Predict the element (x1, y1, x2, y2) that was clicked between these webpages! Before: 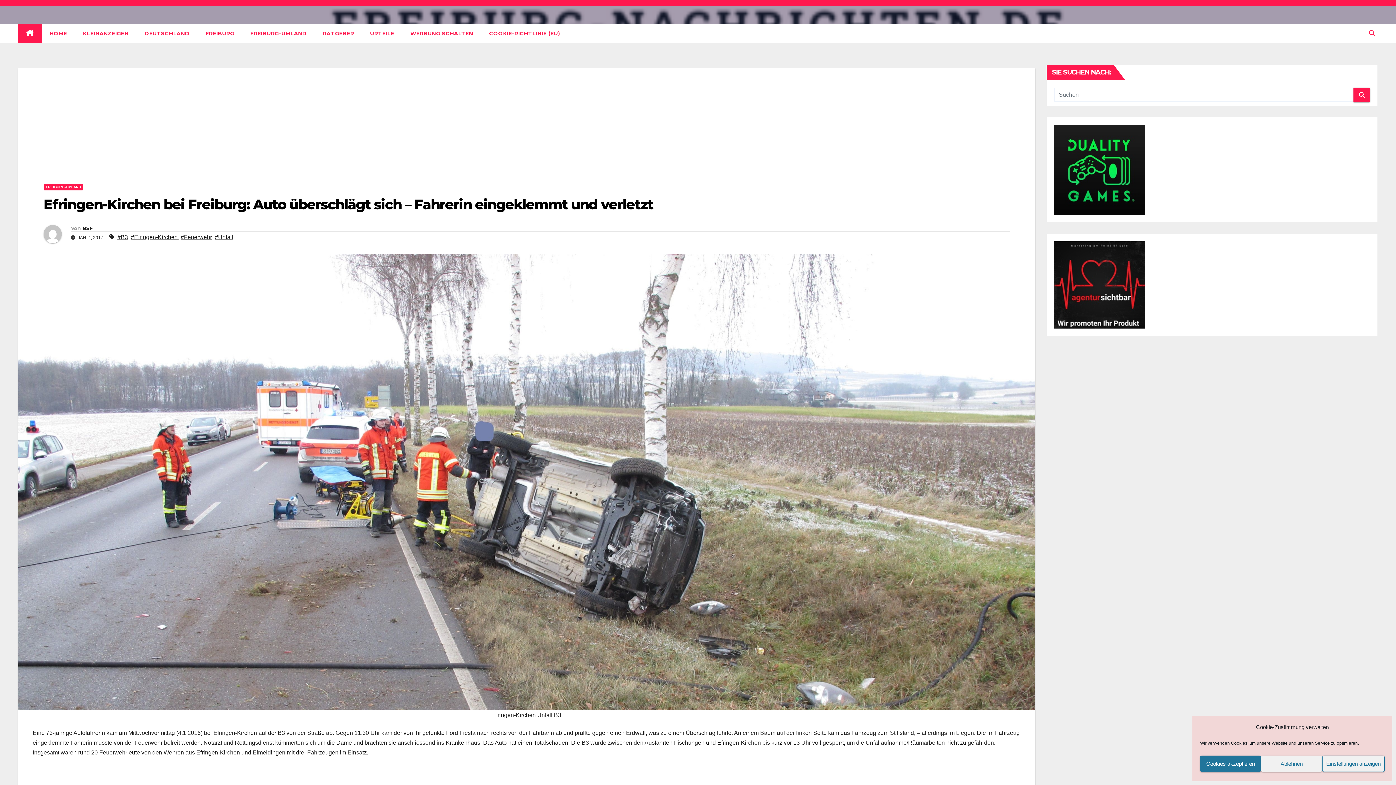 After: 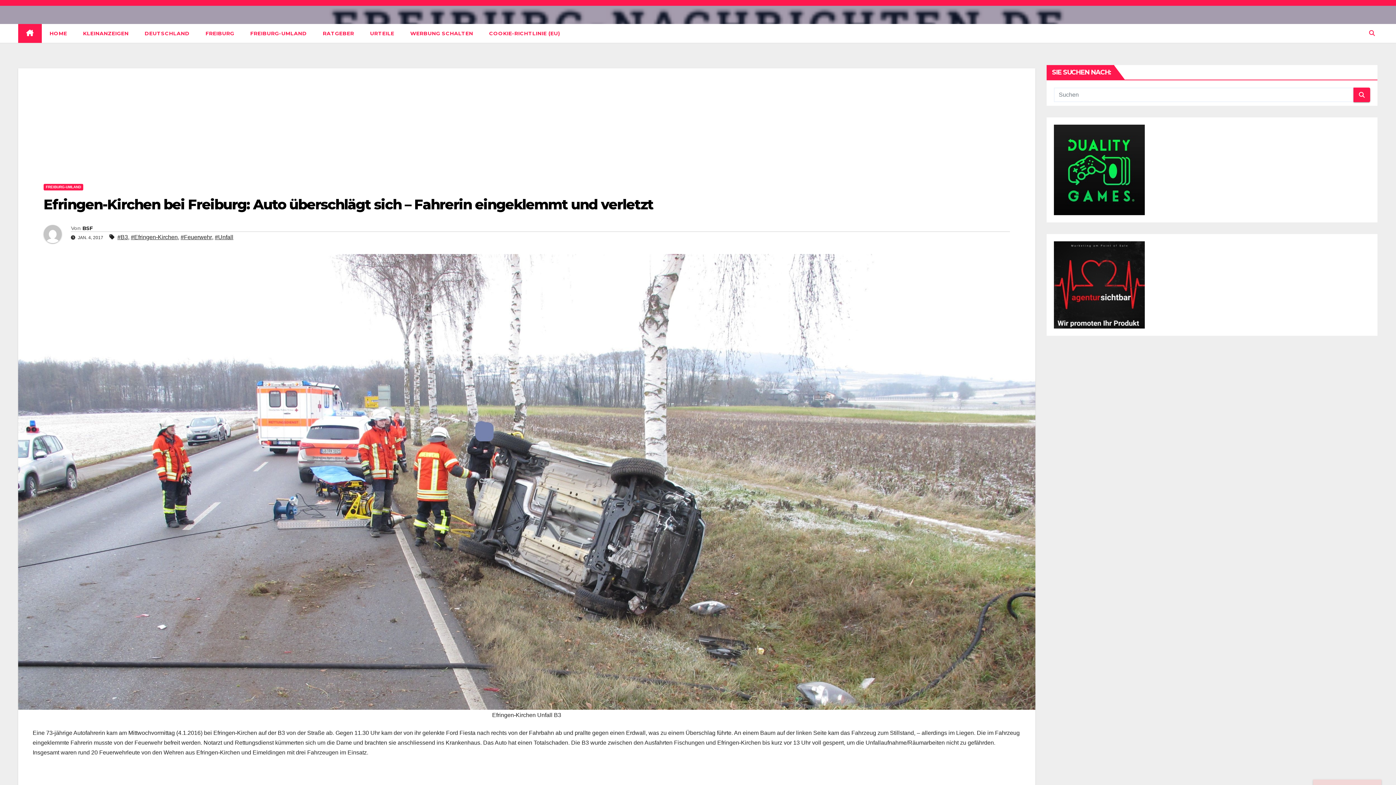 Action: bbox: (1200, 756, 1261, 772) label: Cookies akzeptieren